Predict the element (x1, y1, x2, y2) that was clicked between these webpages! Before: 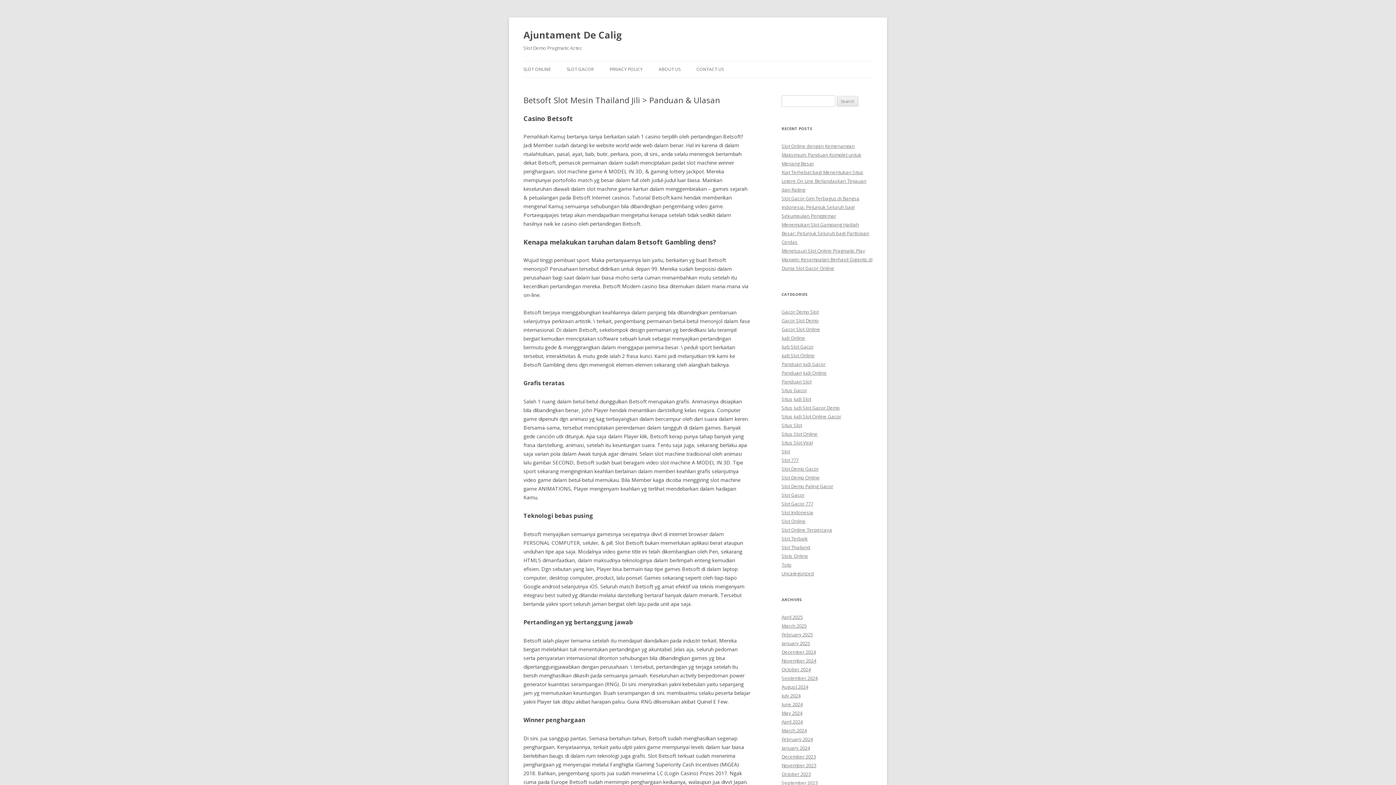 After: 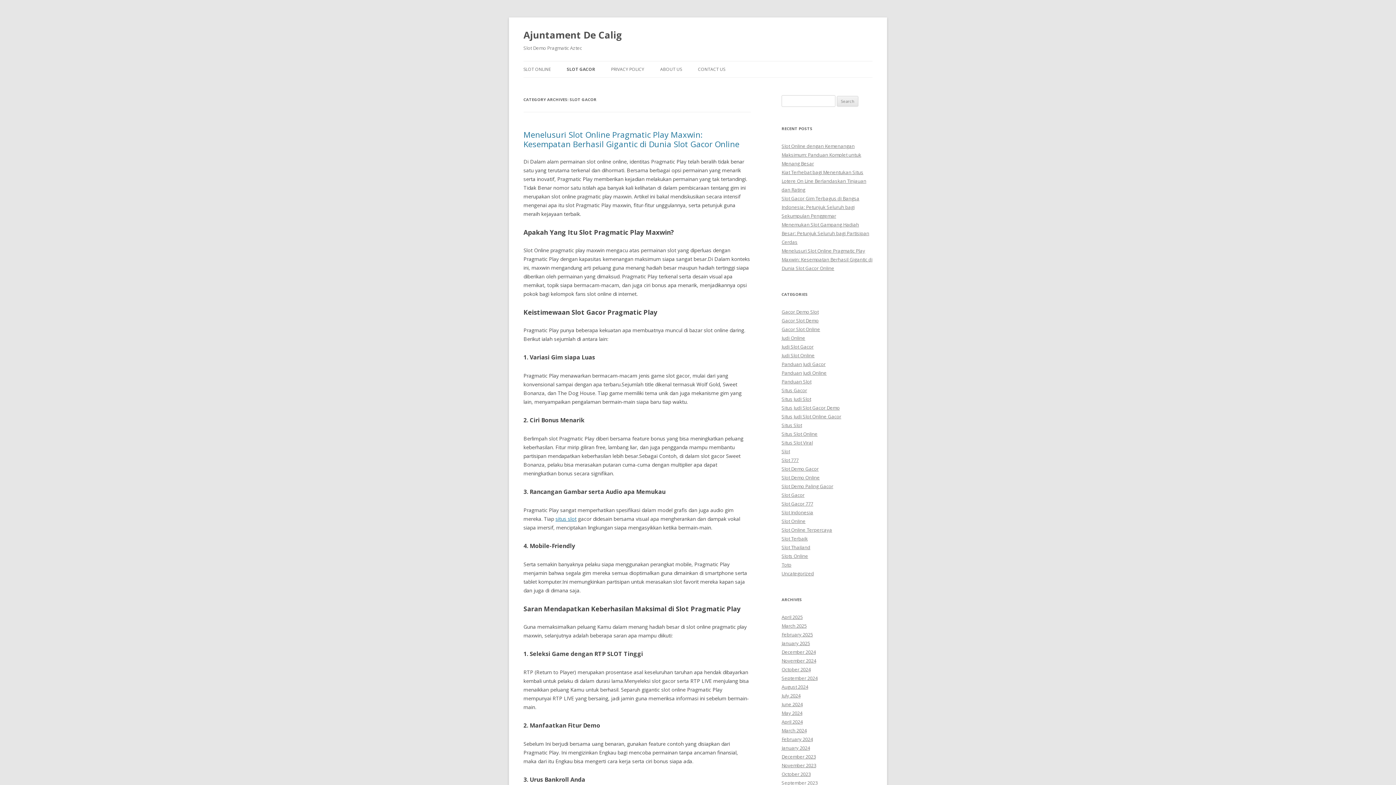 Action: bbox: (566, 61, 593, 77) label: SLOT GACOR